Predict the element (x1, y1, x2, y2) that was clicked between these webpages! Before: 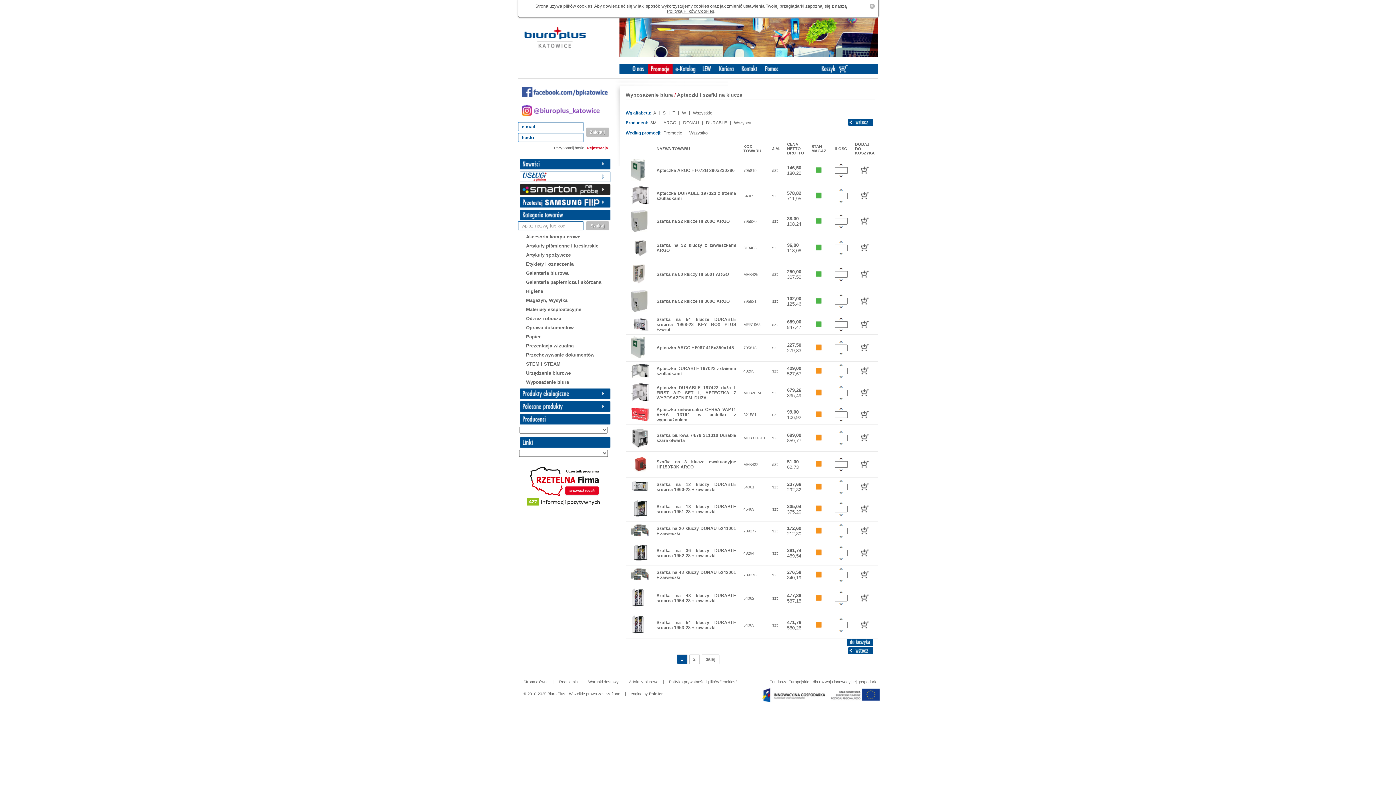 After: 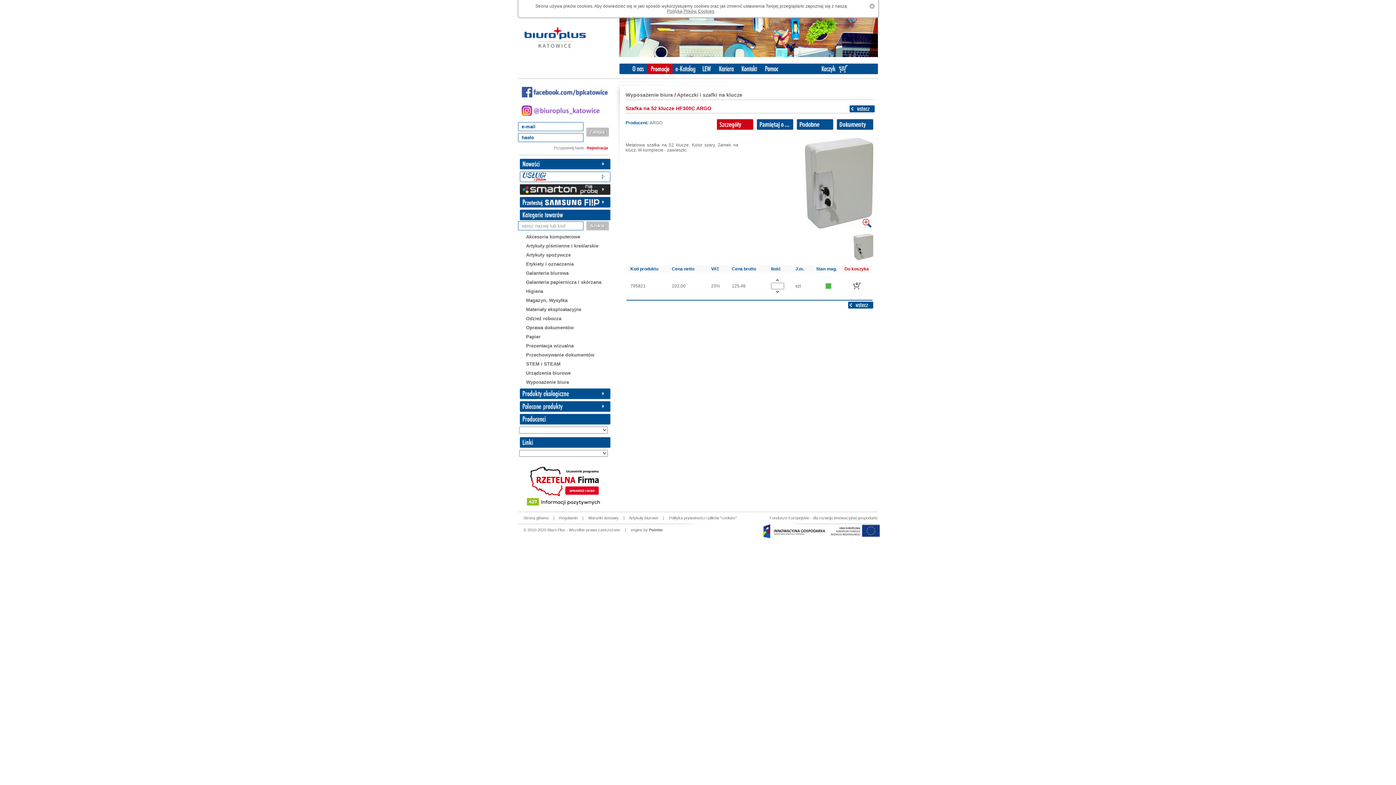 Action: bbox: (656, 299, 729, 304) label: Szafka na 52 klucze HF300C ARGO